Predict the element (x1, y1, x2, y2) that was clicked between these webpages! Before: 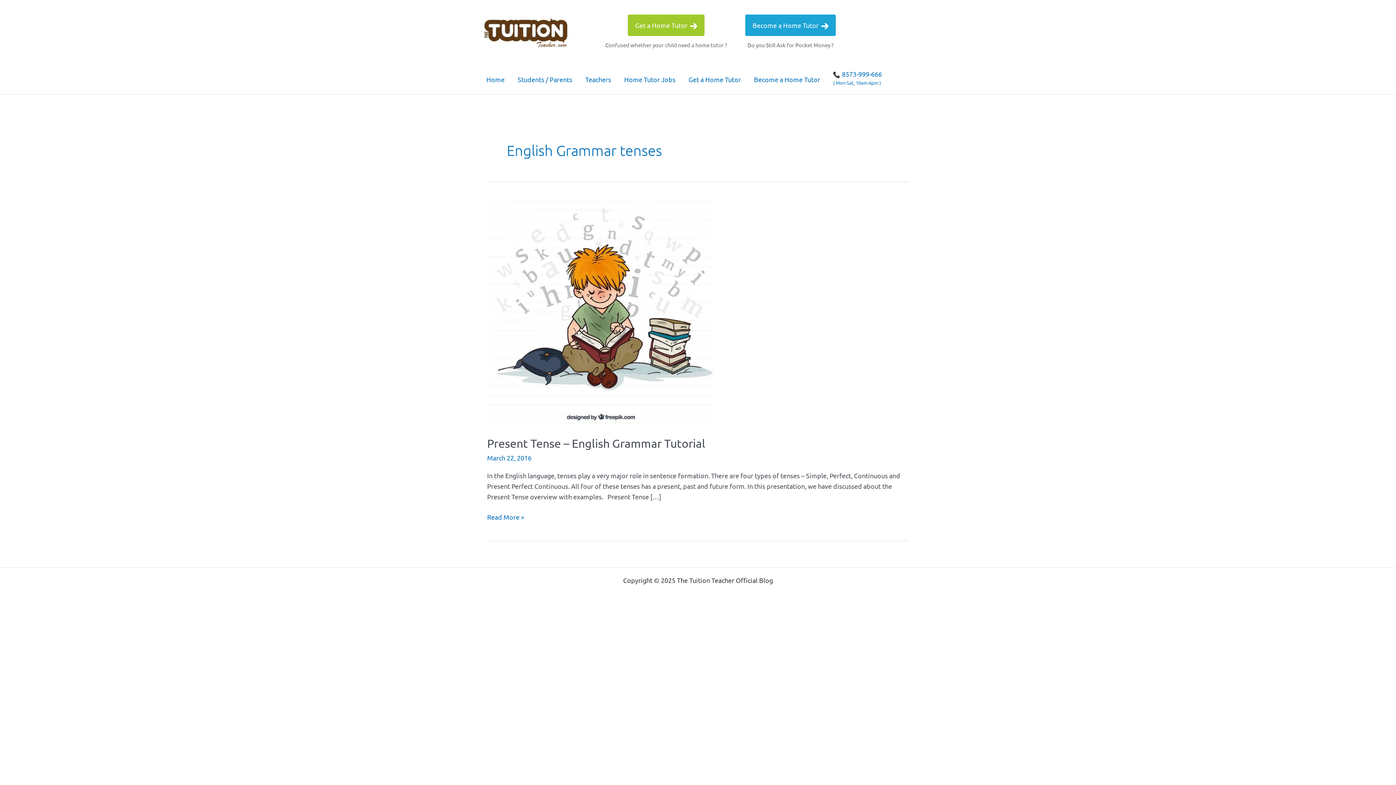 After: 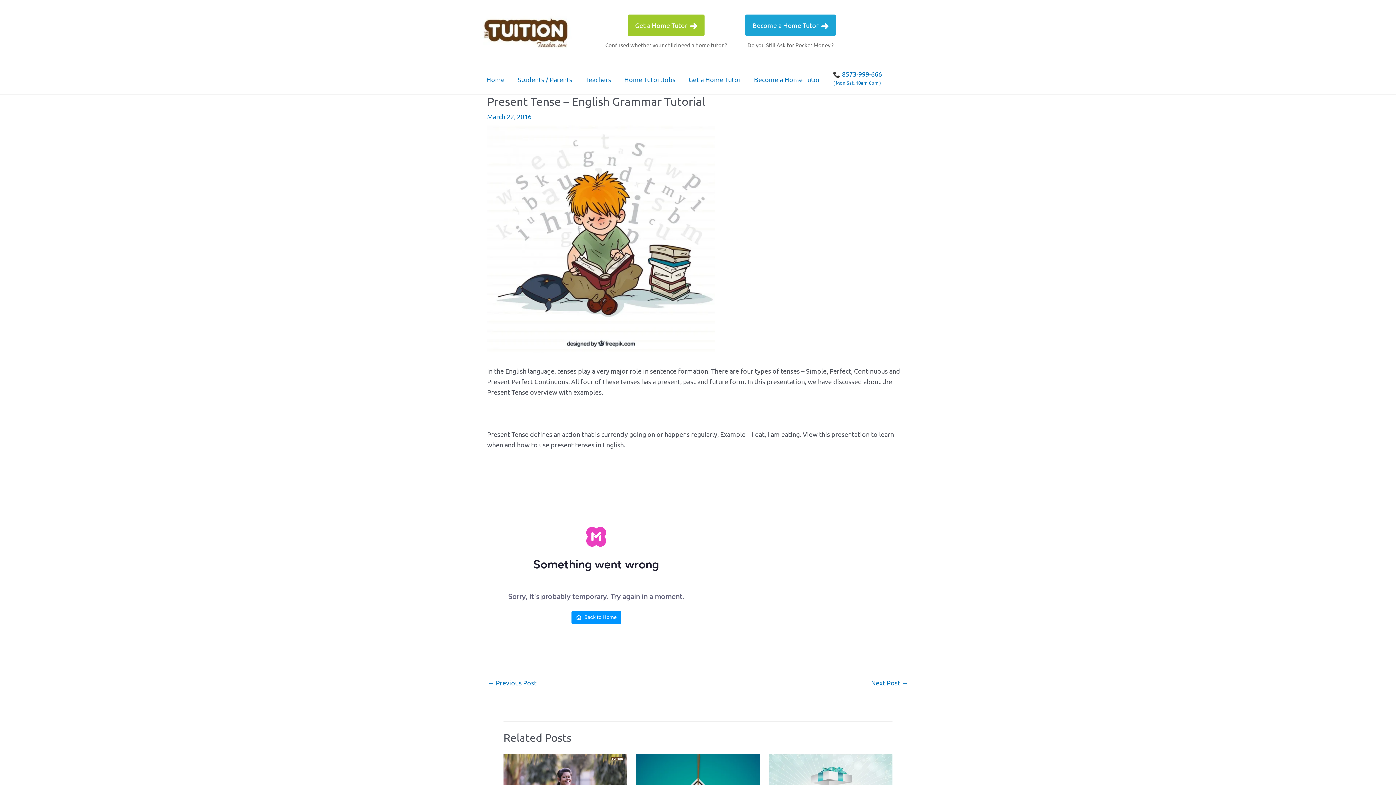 Action: label: Read: Present Tense – English Grammar Tutorial bbox: (487, 307, 714, 315)